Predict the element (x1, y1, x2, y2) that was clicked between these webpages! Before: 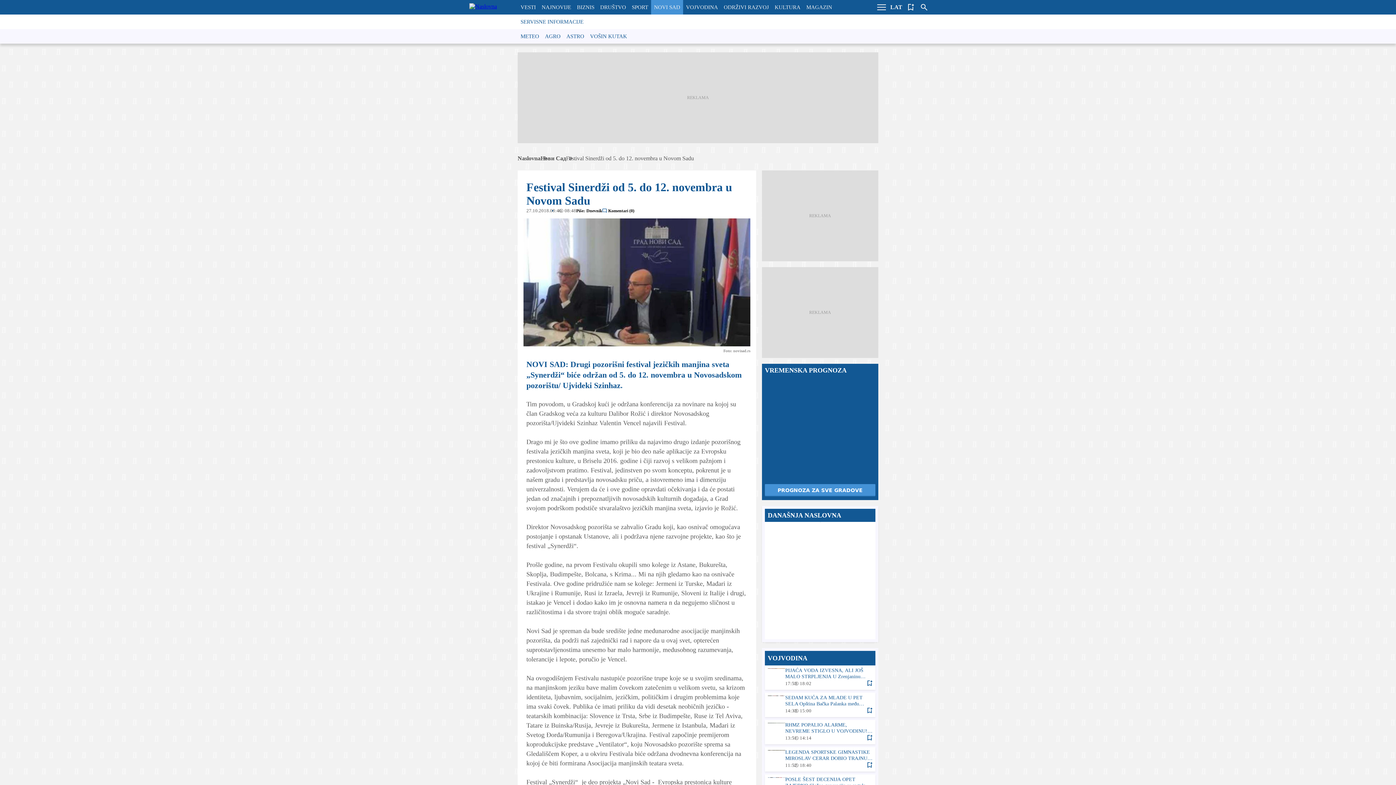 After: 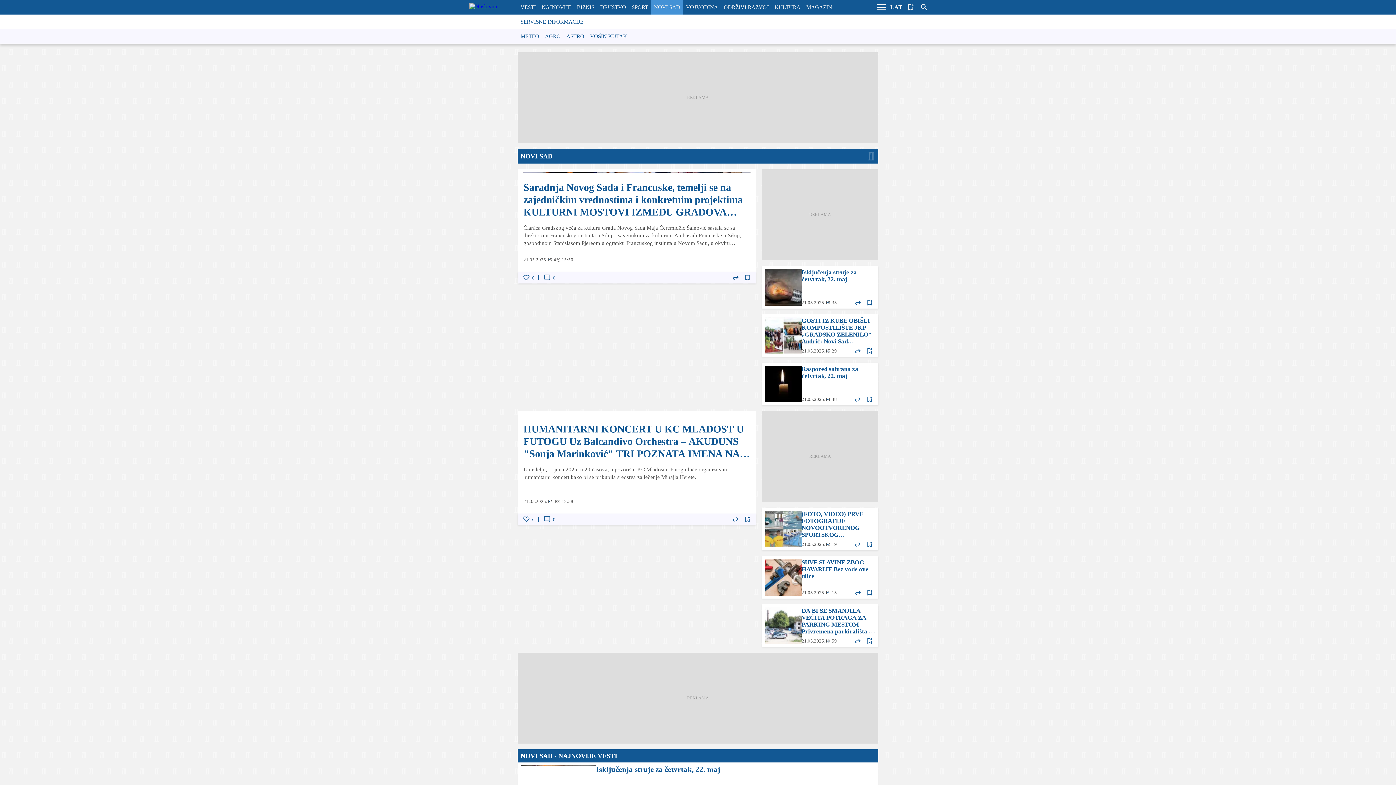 Action: label: Нови Сад bbox: (540, 154, 566, 161)